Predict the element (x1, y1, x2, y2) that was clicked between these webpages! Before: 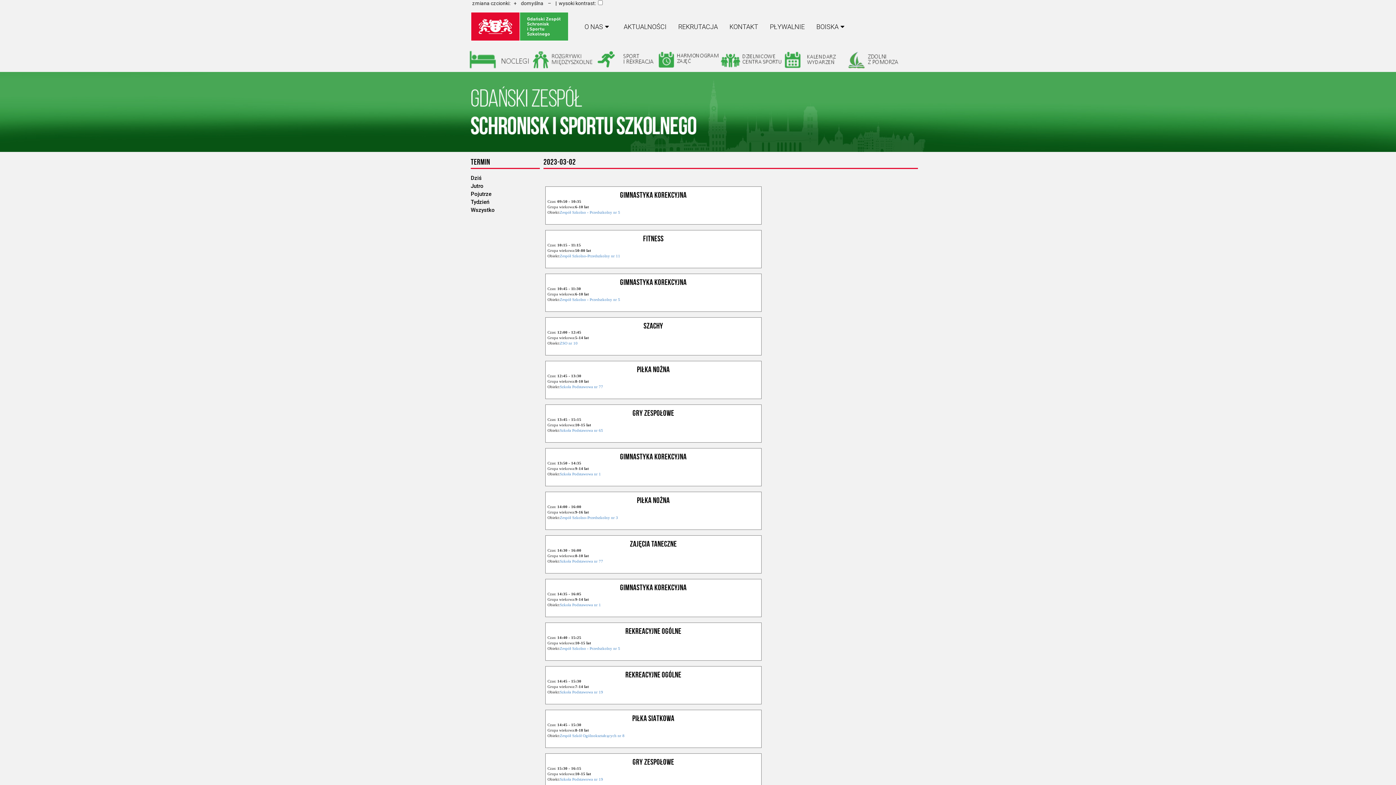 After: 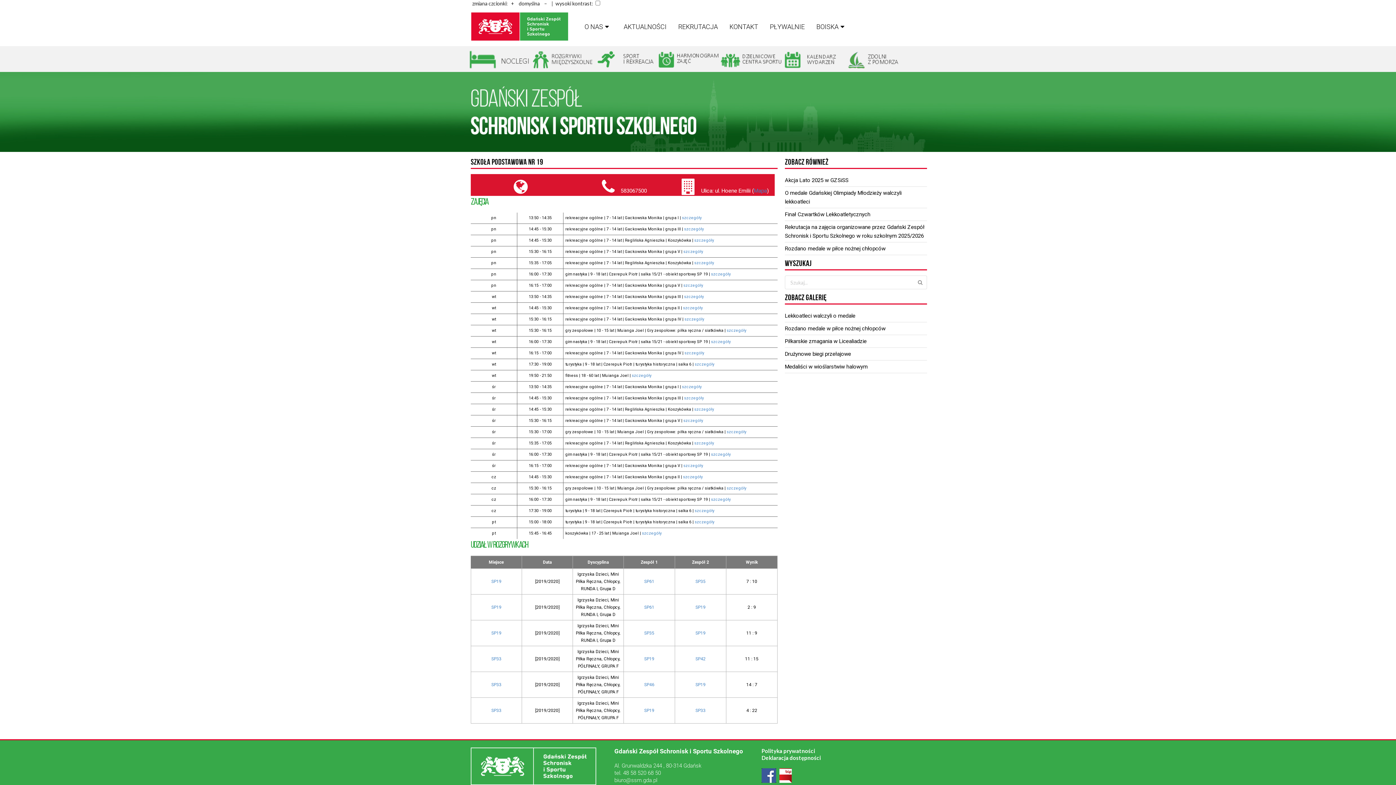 Action: label: Szkoła Podstawowa nr 19 bbox: (560, 777, 603, 781)